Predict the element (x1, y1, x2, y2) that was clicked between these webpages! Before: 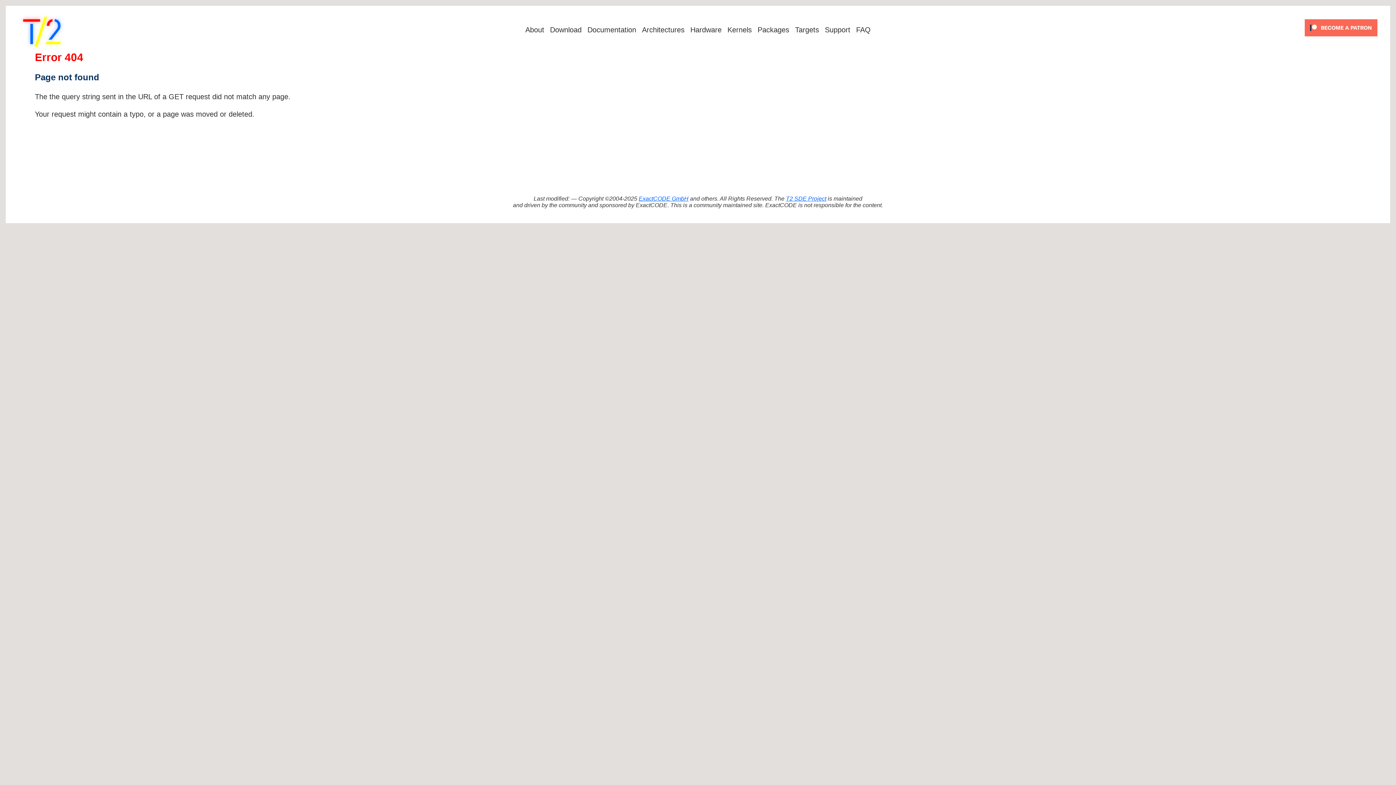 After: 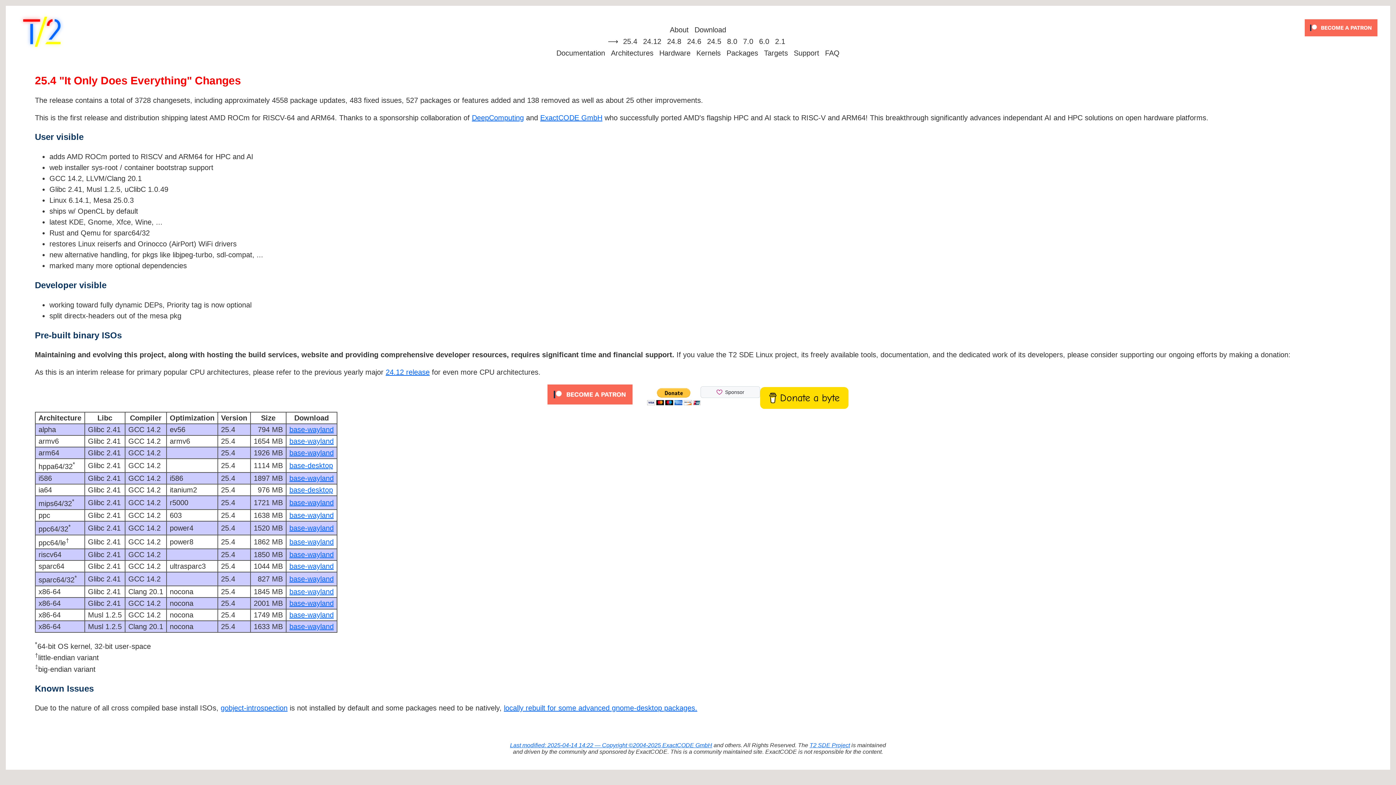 Action: bbox: (547, 24, 584, 35) label: Download